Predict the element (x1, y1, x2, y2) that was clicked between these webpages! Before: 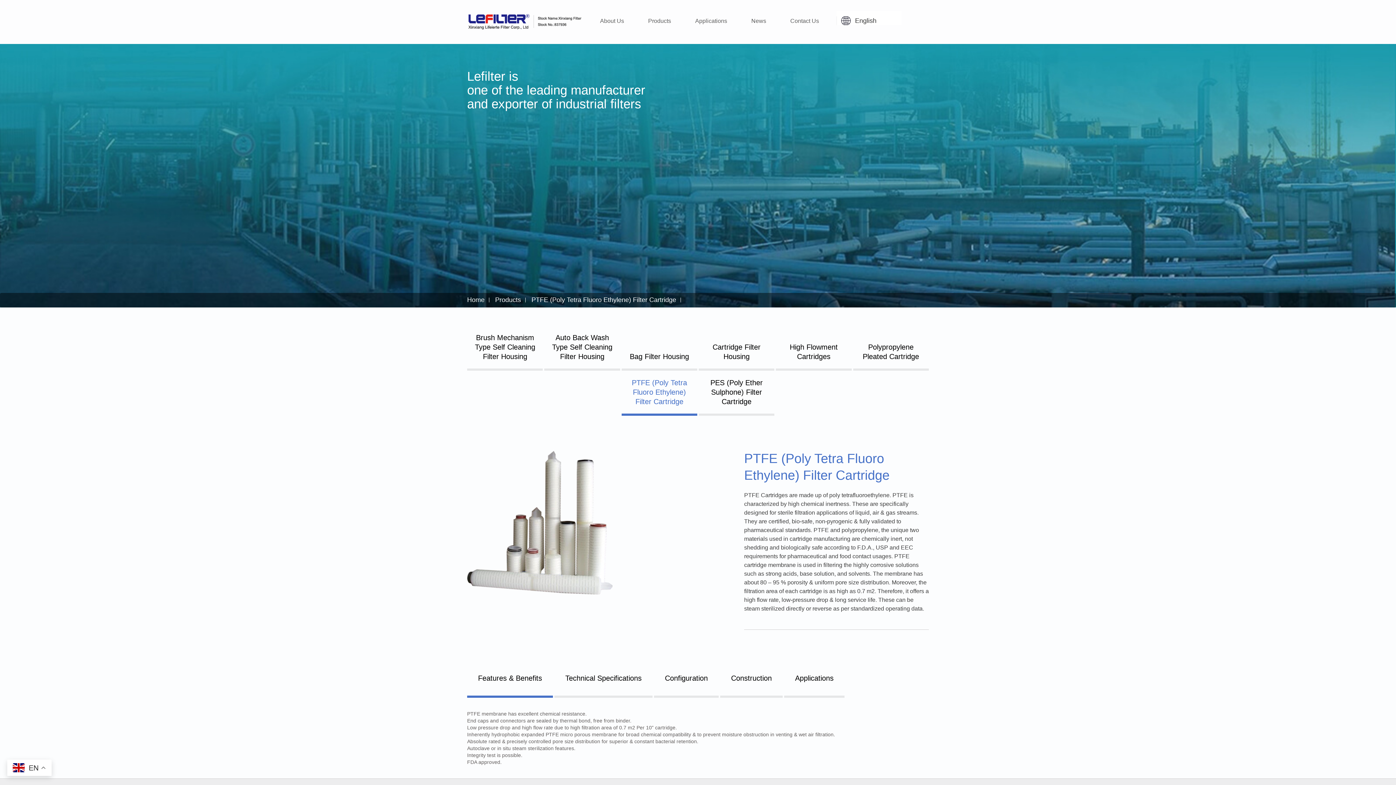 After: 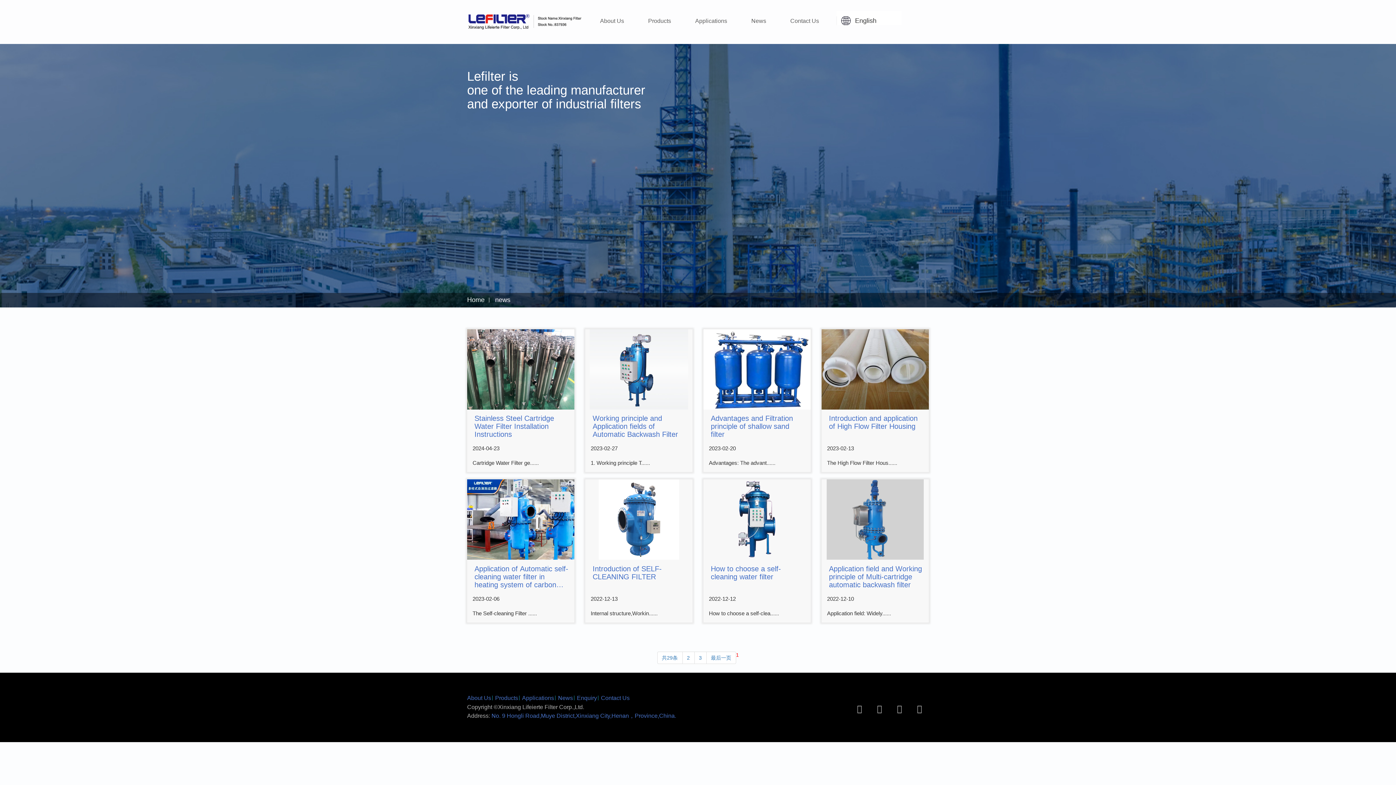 Action: bbox: (747, 14, 770, 27) label: News